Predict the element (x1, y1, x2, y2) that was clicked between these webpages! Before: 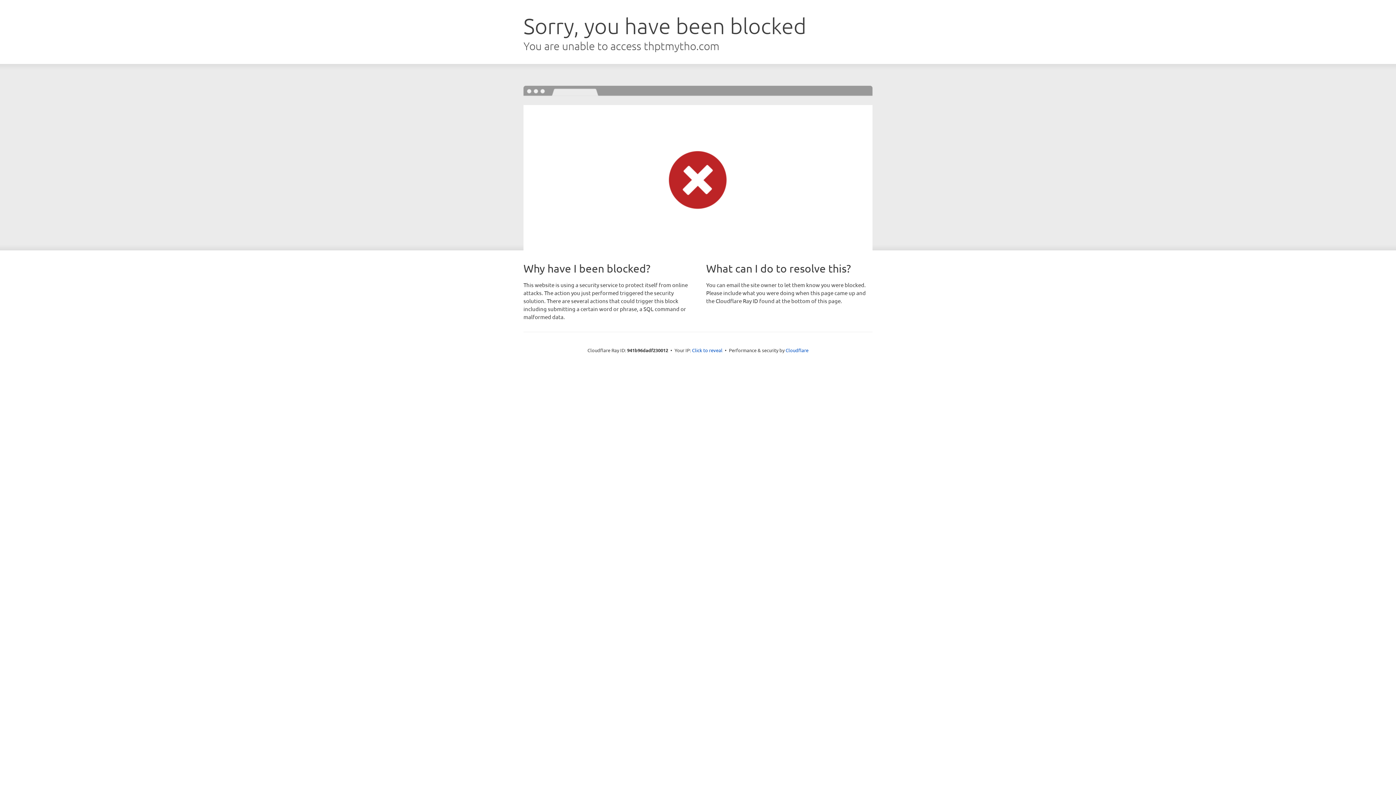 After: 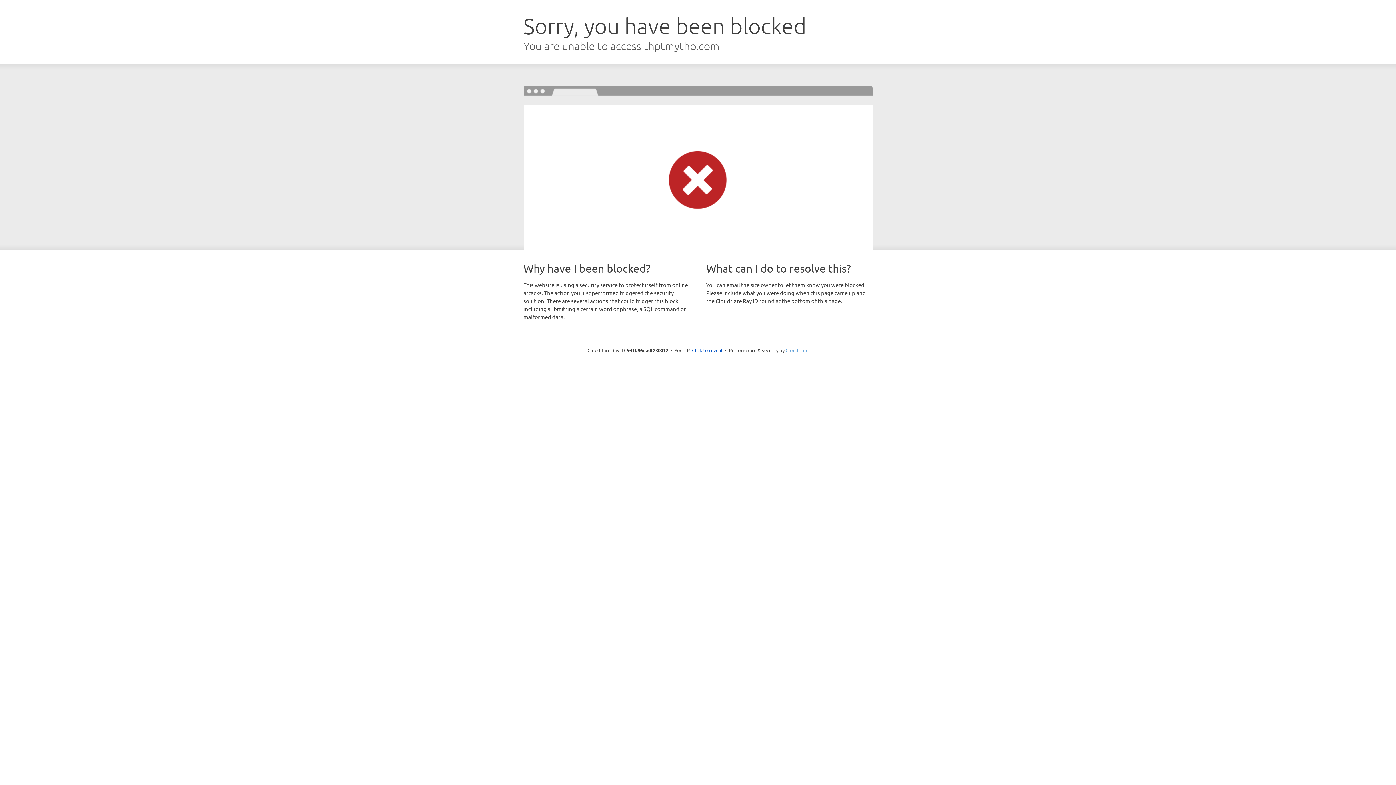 Action: label: Cloudflare bbox: (785, 347, 808, 353)